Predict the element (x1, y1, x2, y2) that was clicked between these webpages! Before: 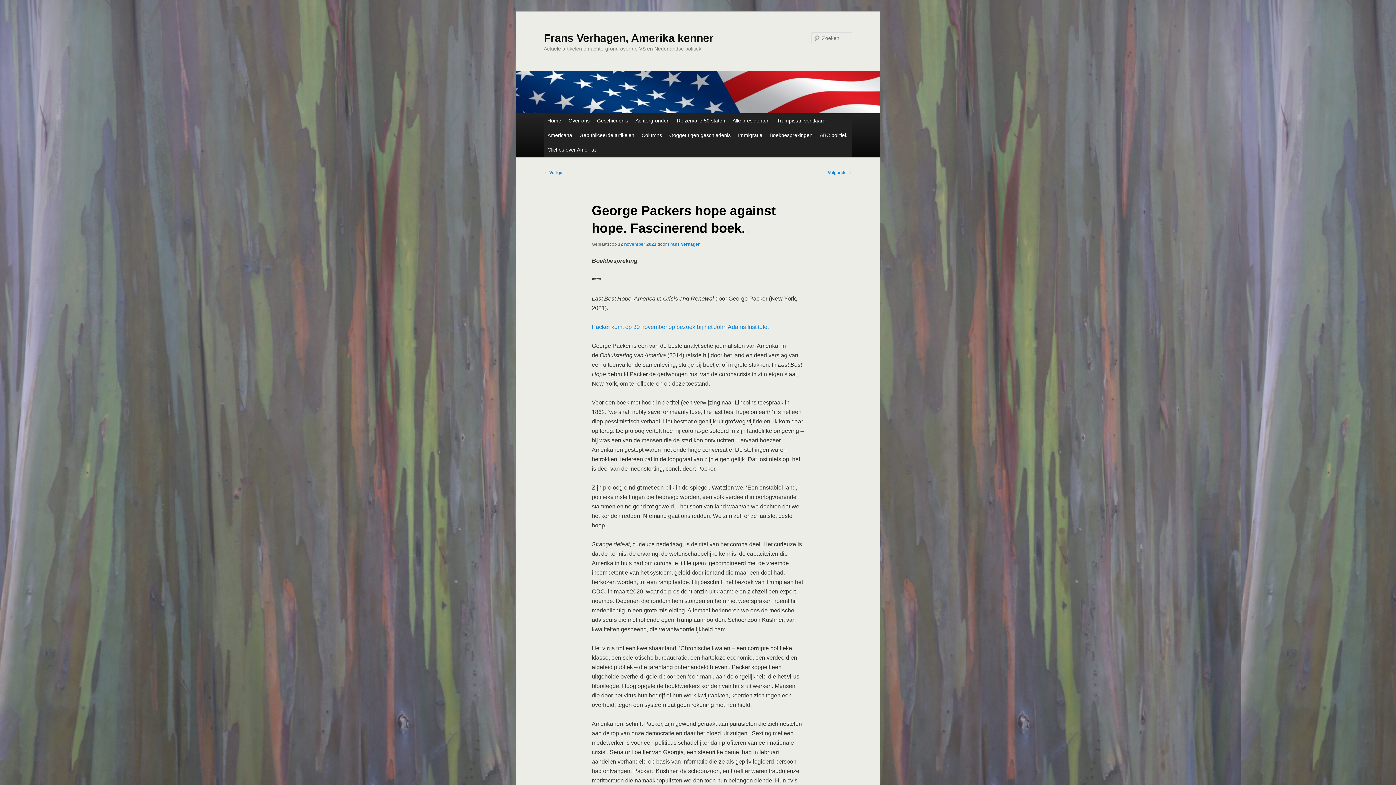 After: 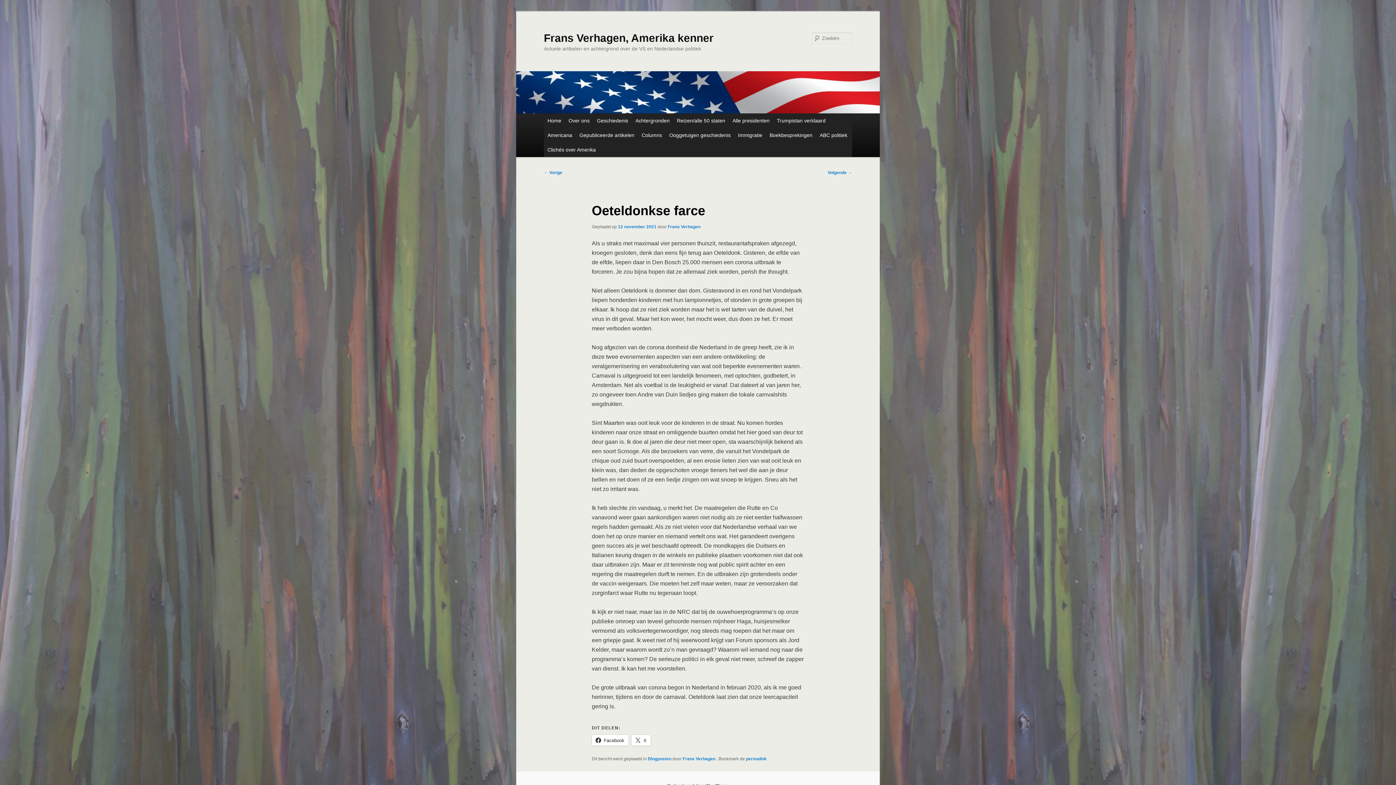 Action: label: ← Vorige bbox: (544, 170, 562, 175)